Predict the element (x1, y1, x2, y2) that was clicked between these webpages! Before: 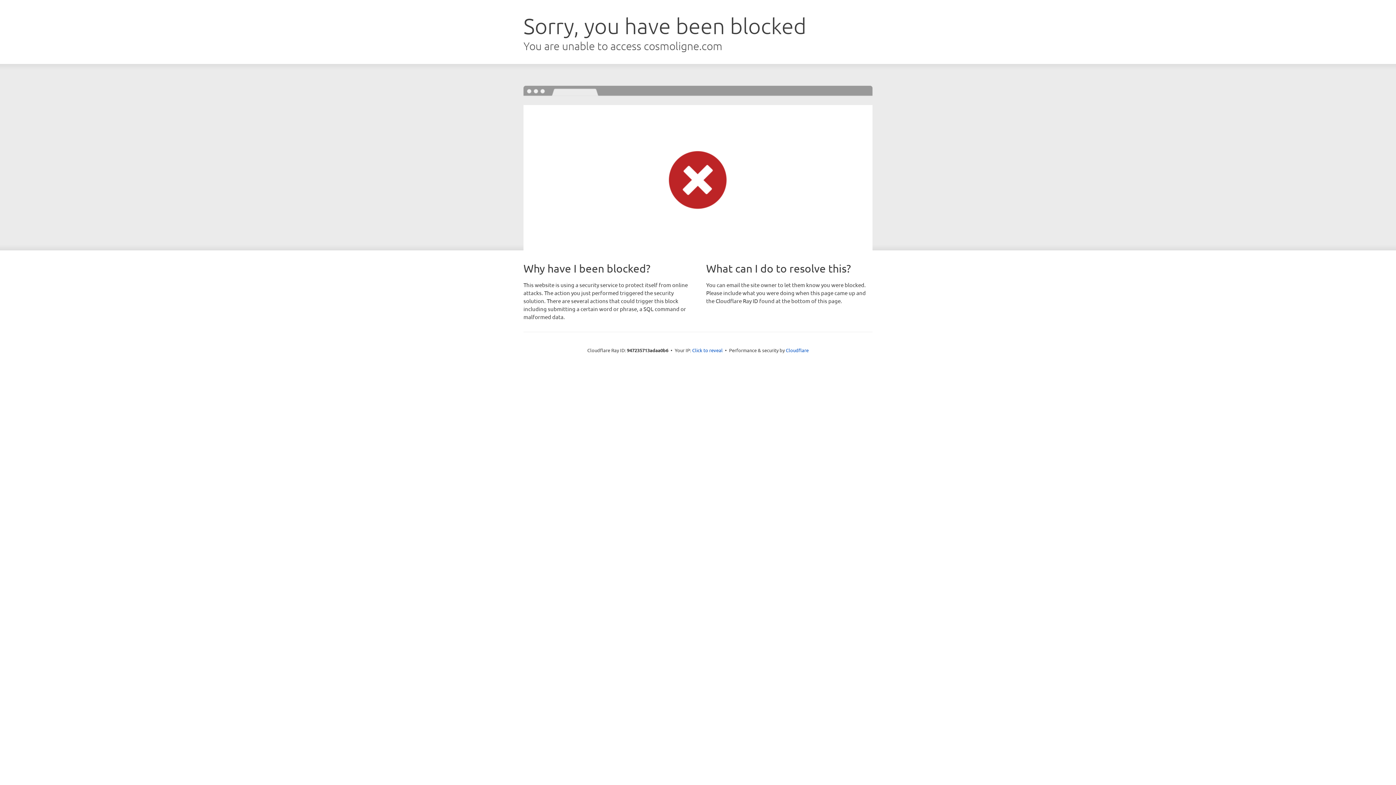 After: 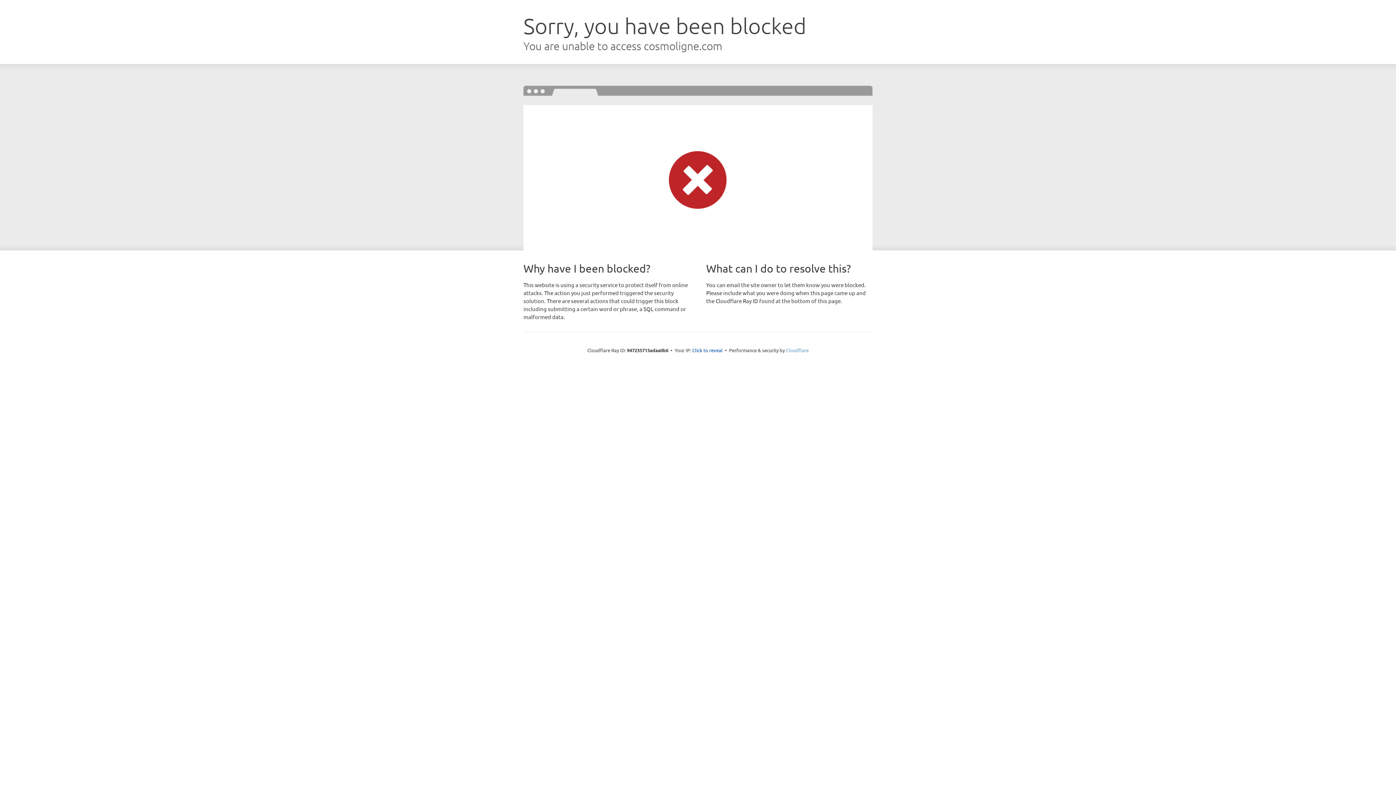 Action: bbox: (786, 347, 808, 353) label: Cloudflare